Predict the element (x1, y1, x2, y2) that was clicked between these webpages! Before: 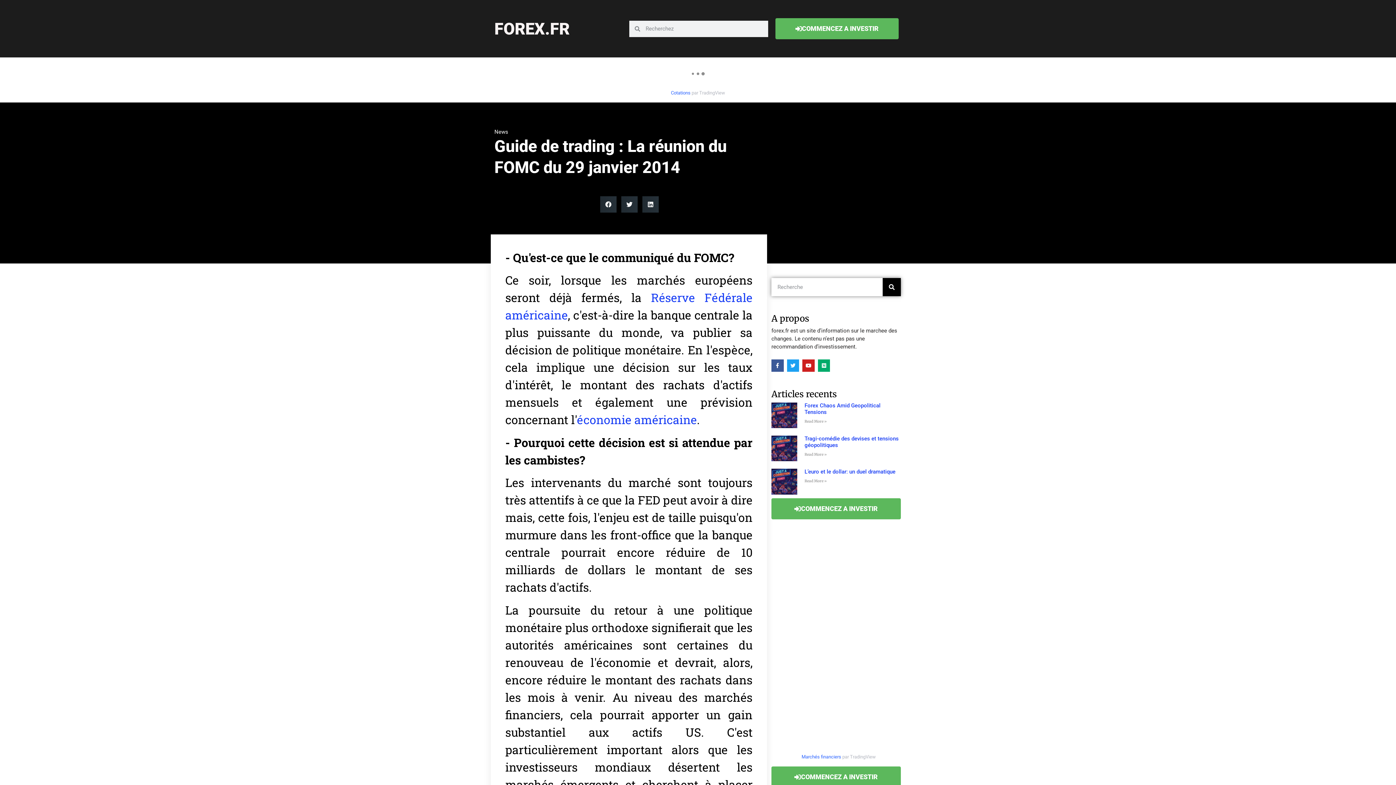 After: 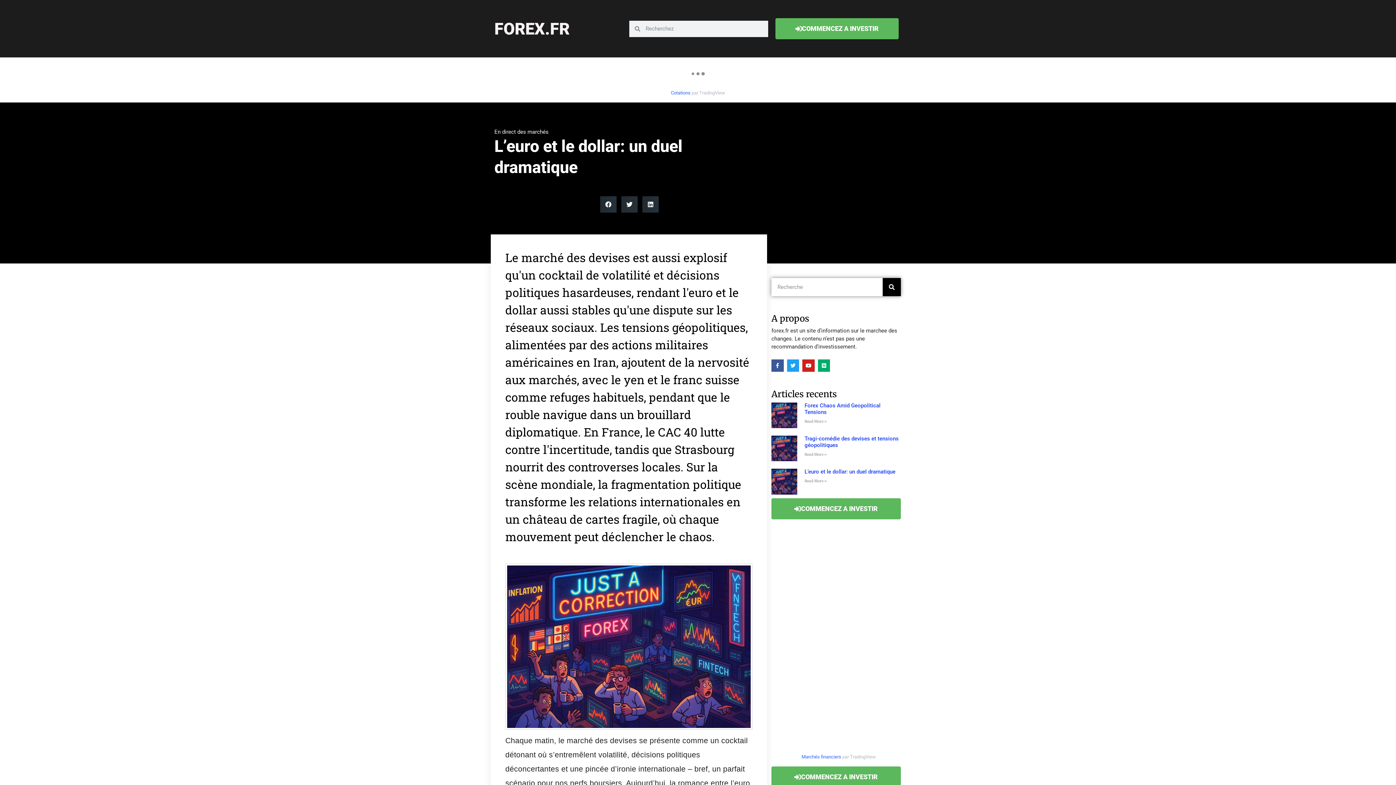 Action: bbox: (804, 468, 895, 475) label: L’euro et le dollar: un duel dramatique